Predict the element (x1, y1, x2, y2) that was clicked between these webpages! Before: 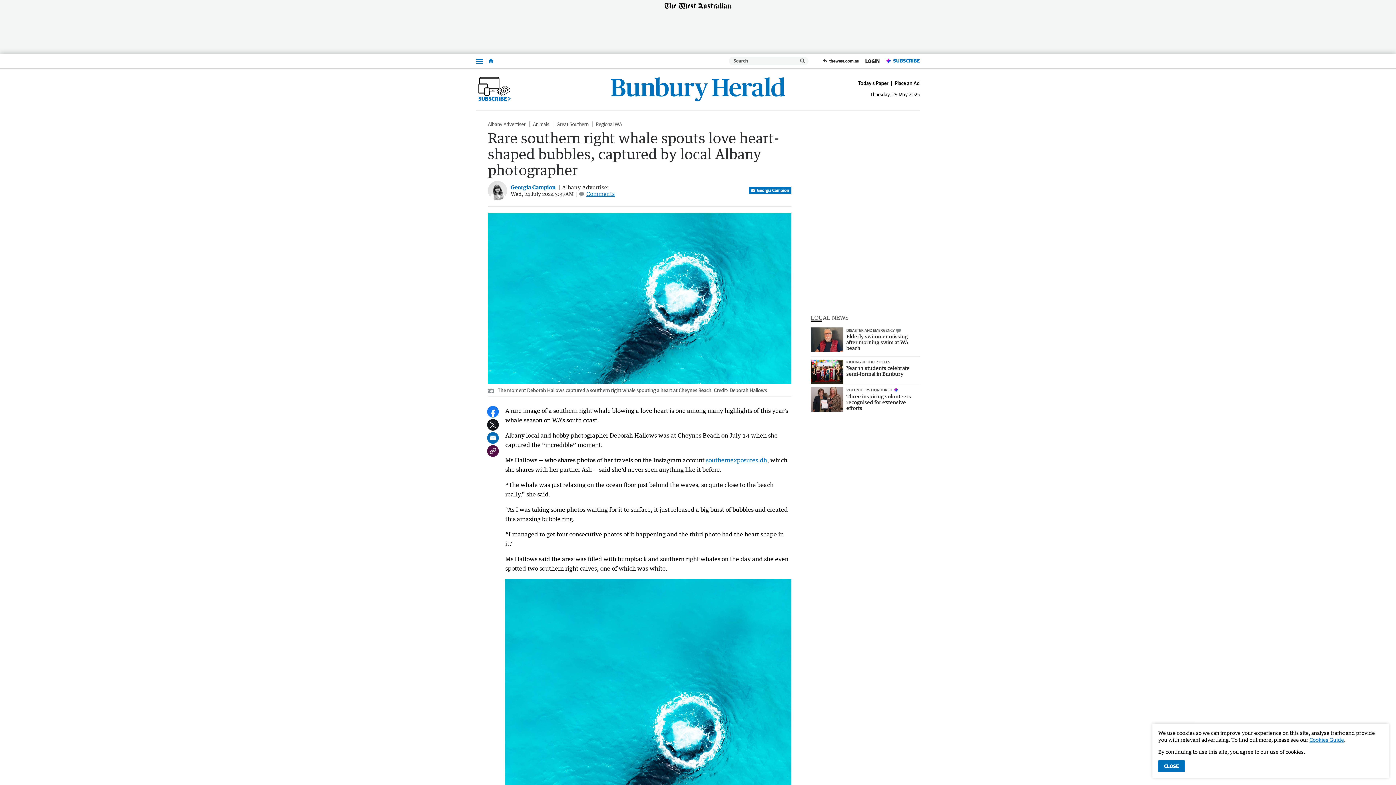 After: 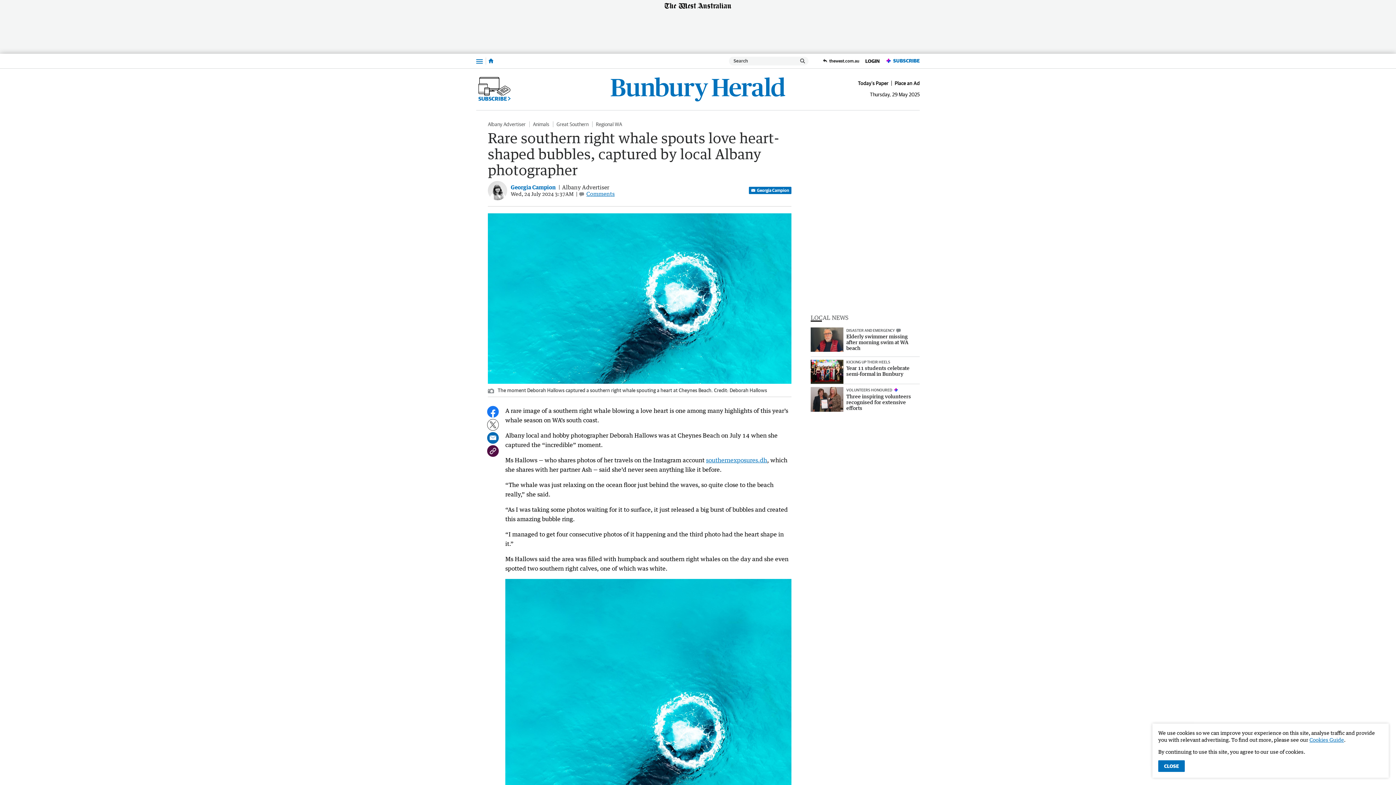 Action: bbox: (487, 419, 498, 431)